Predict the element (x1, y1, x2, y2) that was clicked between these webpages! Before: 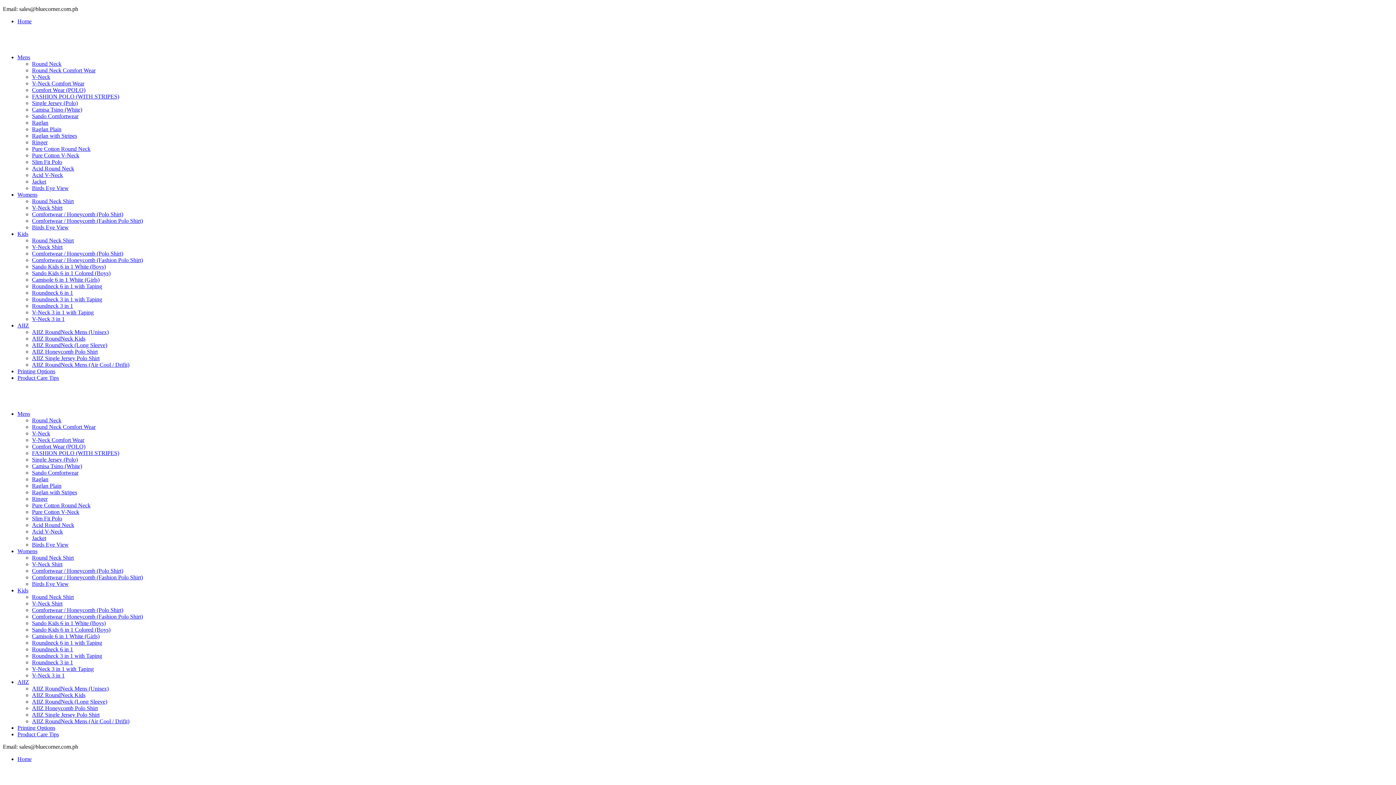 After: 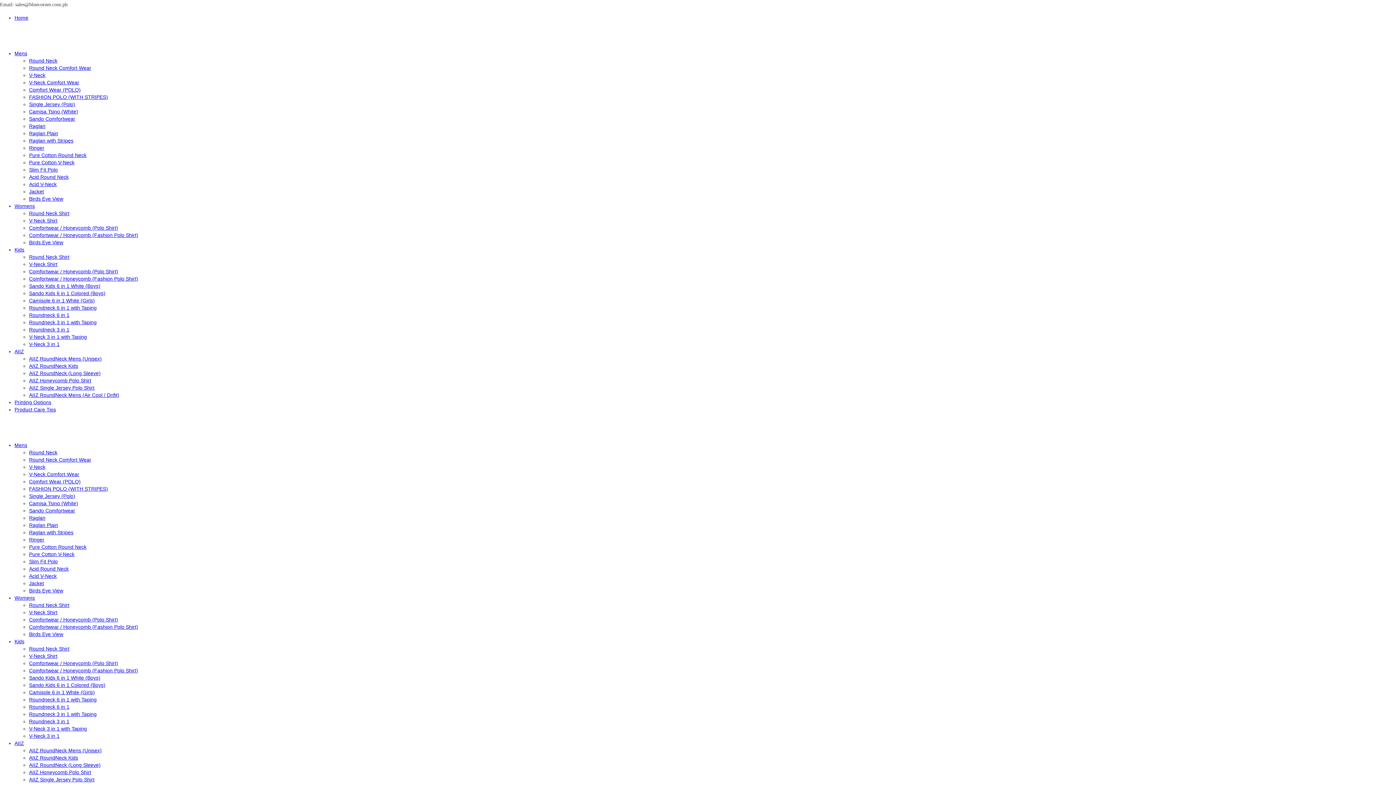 Action: label: Round Neck Shirt bbox: (32, 554, 73, 561)